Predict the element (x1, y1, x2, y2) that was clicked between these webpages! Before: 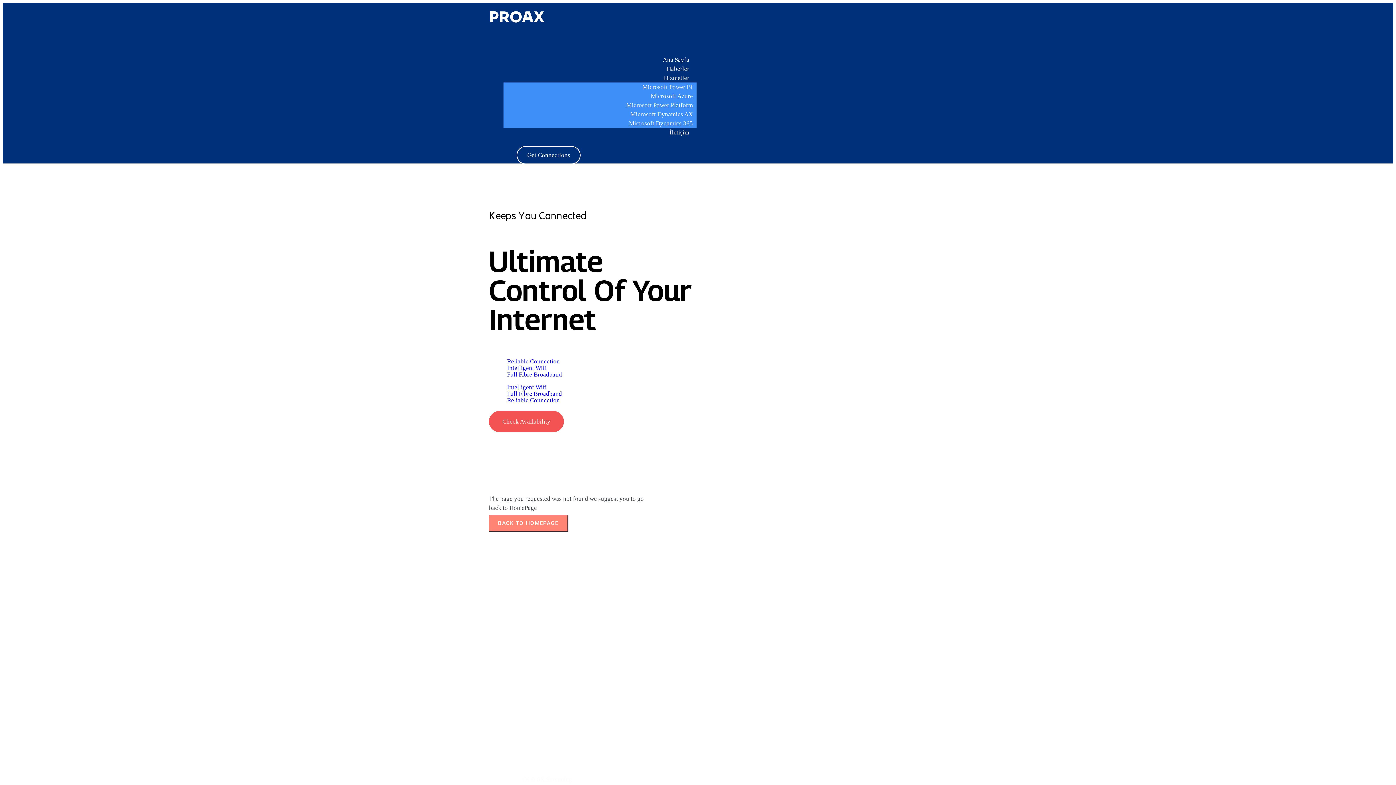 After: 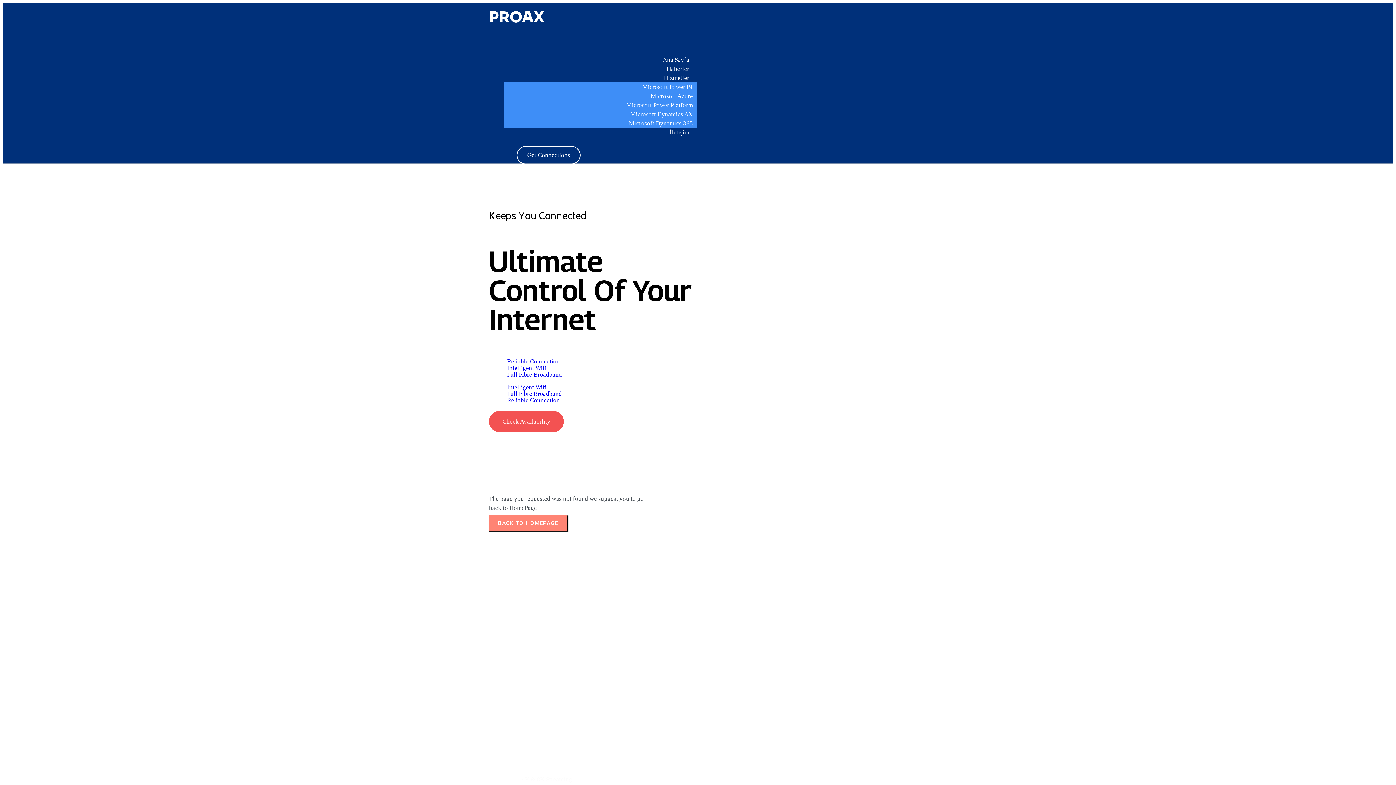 Action: bbox: (503, 367, 562, 381) label: Full Fibre Broadband